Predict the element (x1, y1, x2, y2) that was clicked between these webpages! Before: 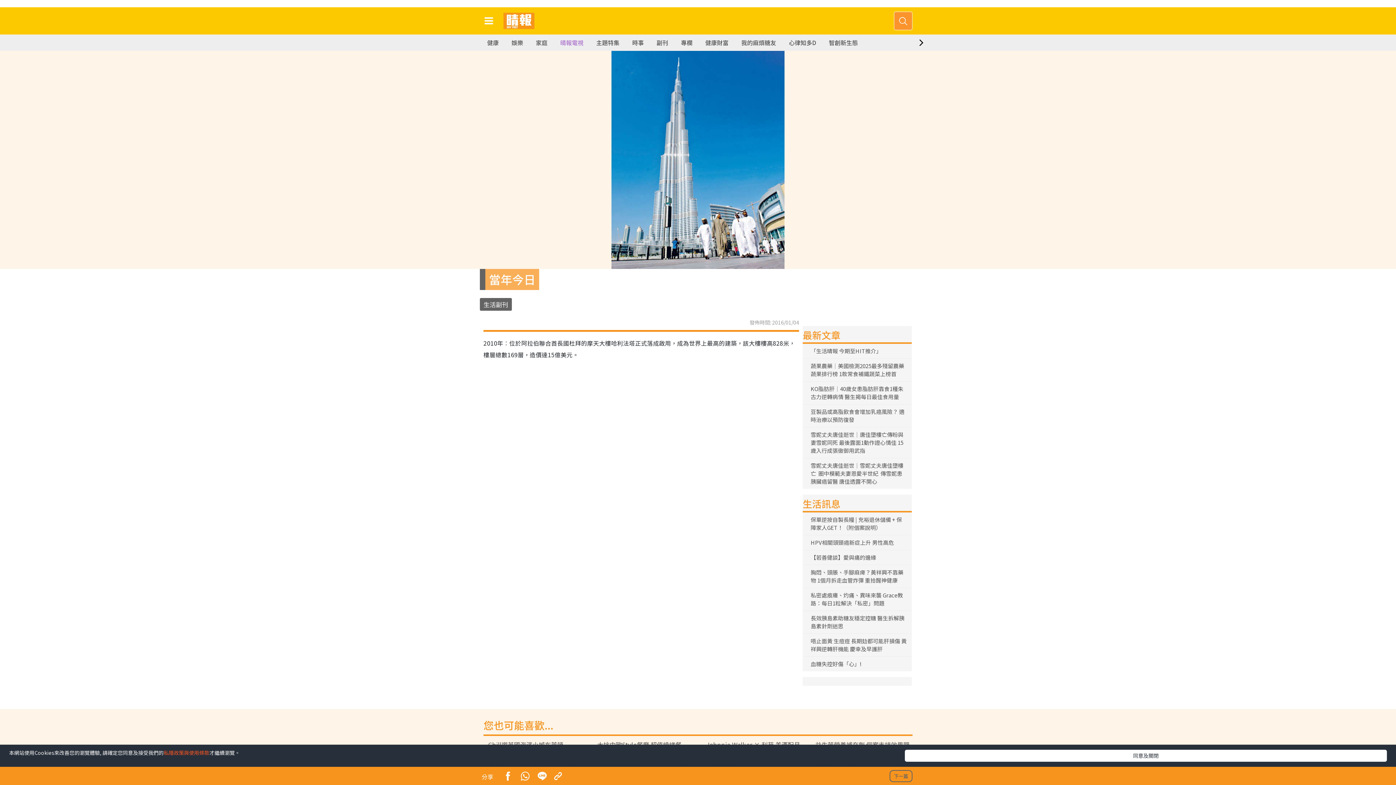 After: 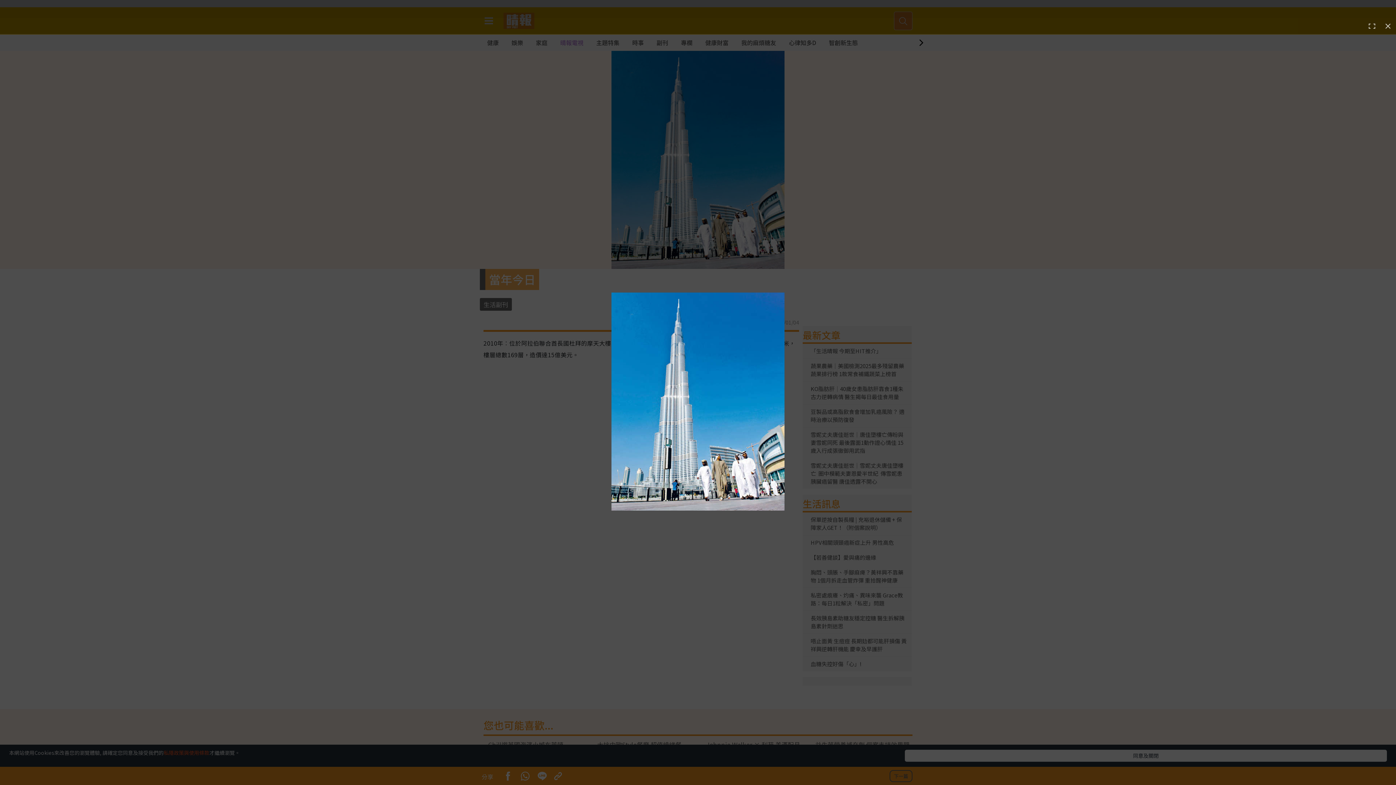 Action: bbox: (611, 154, 784, 163)